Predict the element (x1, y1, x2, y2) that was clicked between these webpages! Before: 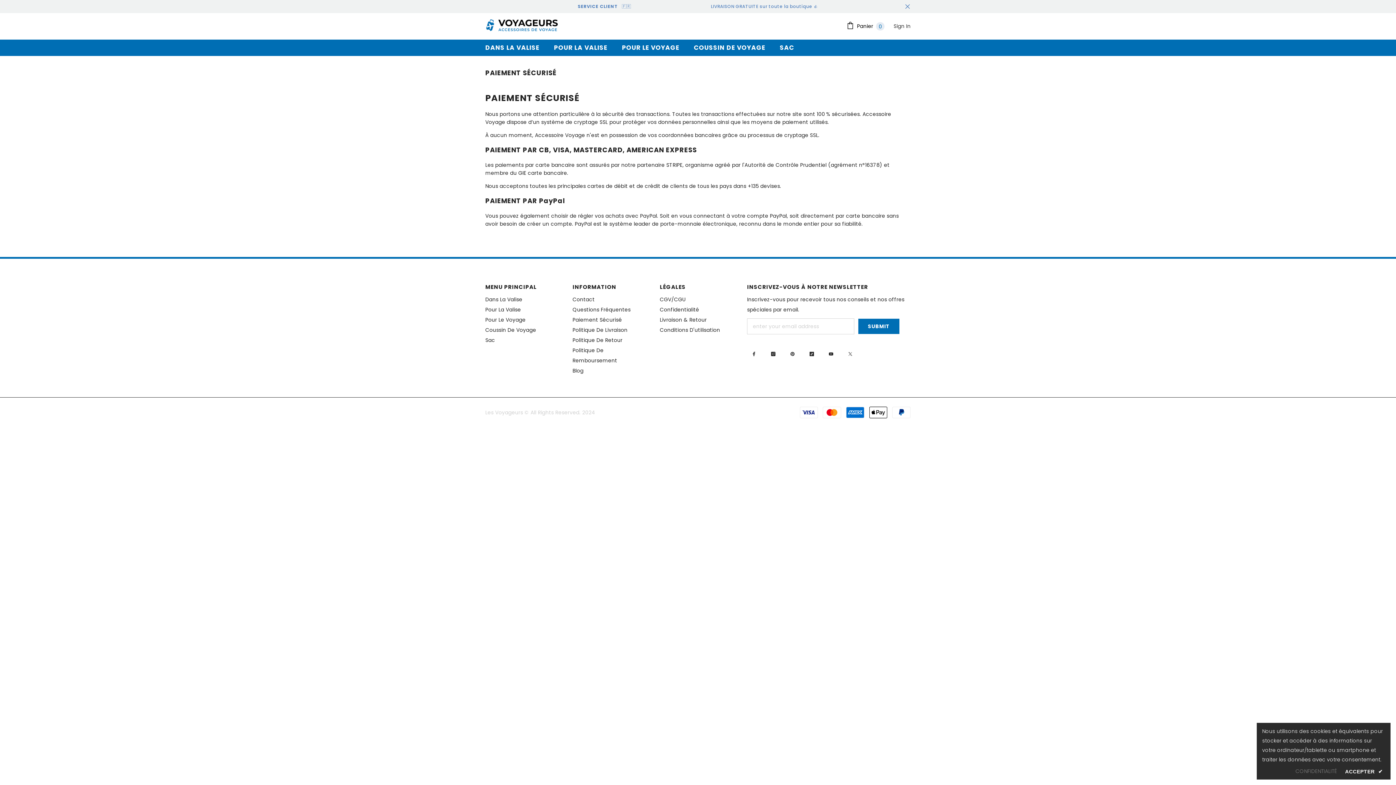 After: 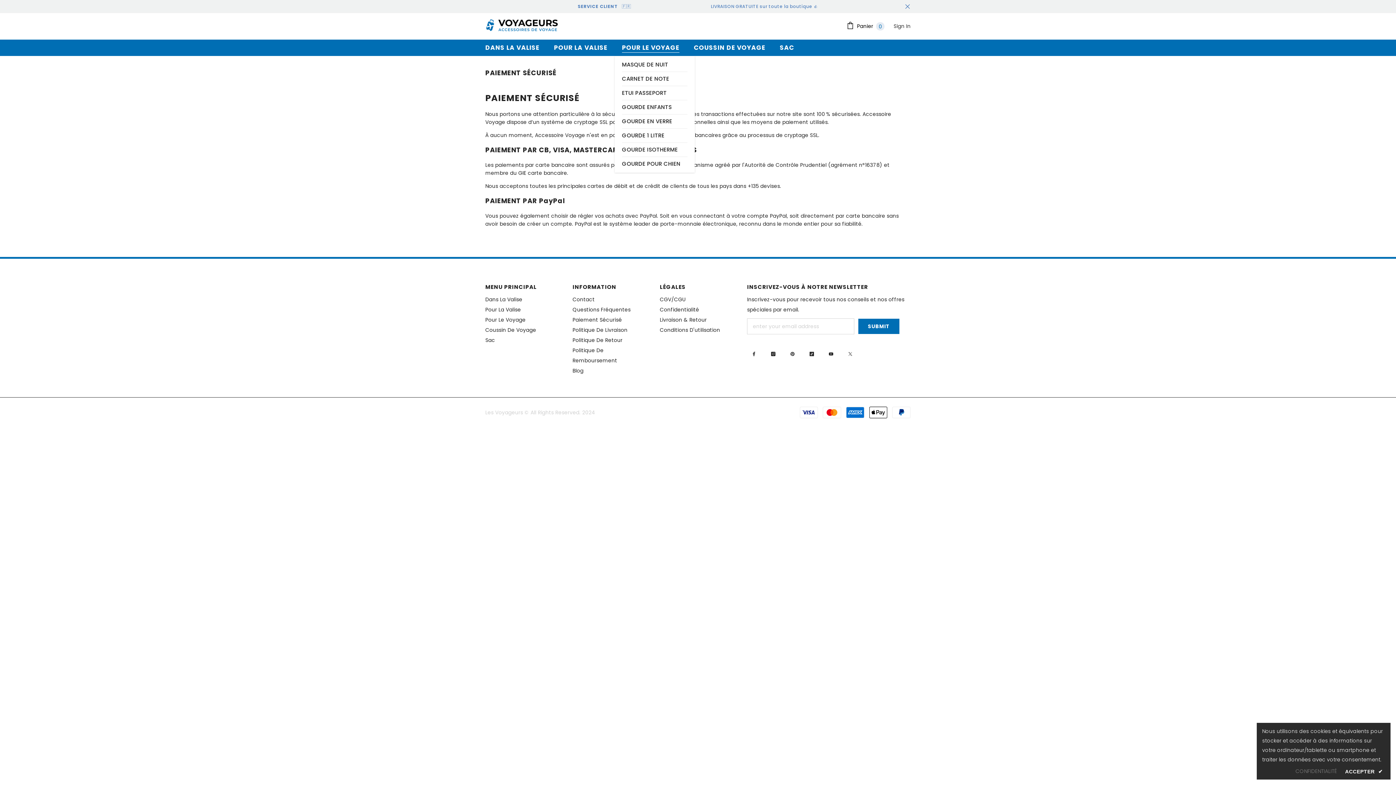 Action: bbox: (614, 43, 686, 55) label: POUR LE VOYAGE